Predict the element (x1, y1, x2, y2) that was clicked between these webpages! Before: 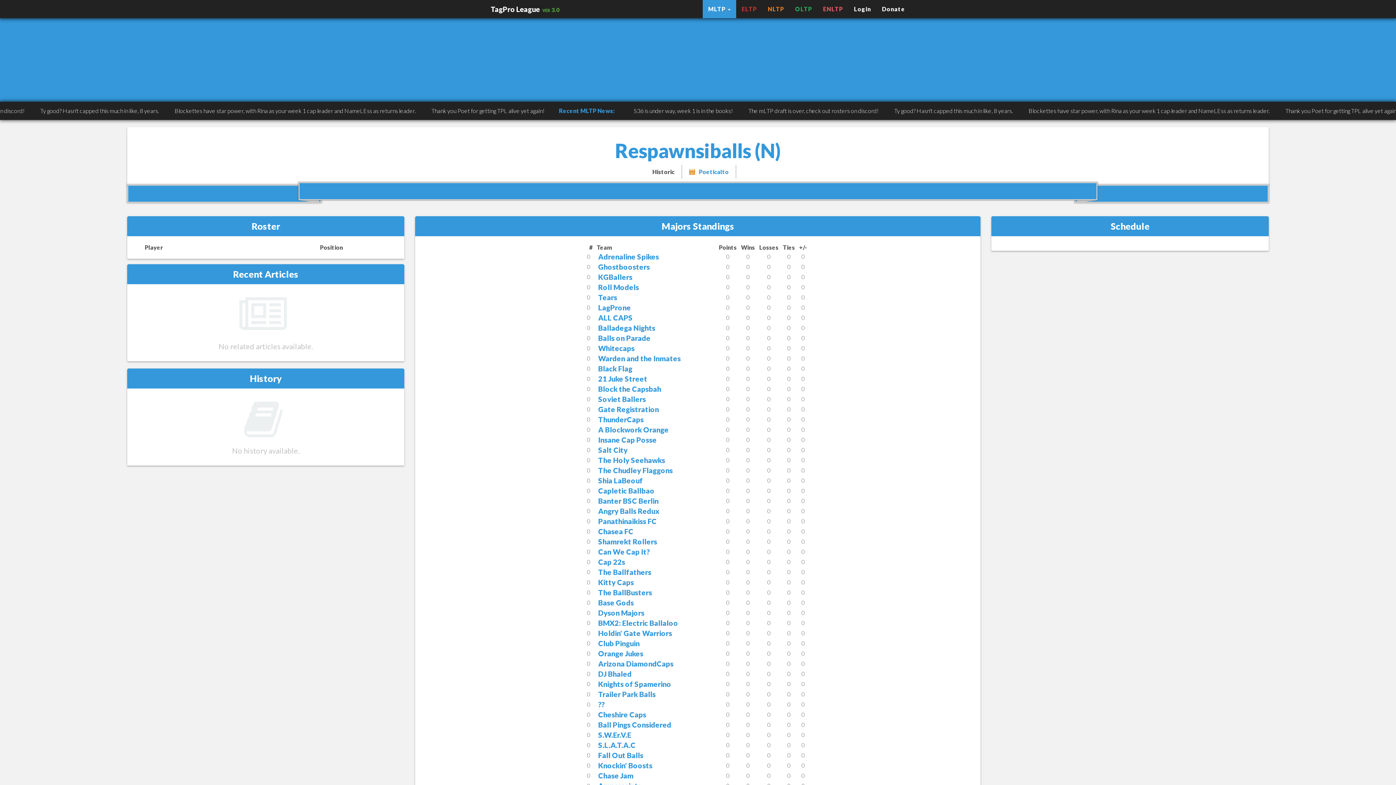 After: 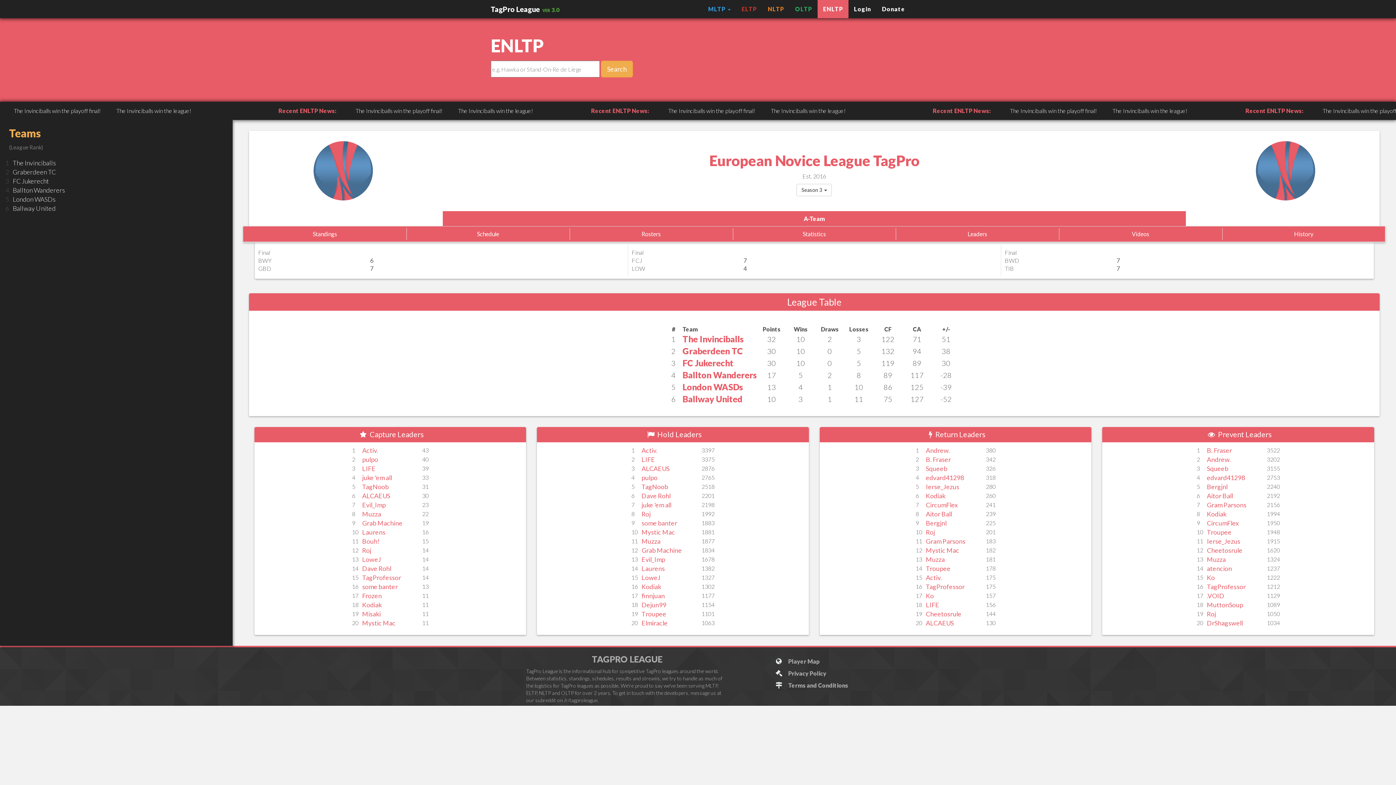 Action: label: ENLTP bbox: (817, 0, 848, 18)